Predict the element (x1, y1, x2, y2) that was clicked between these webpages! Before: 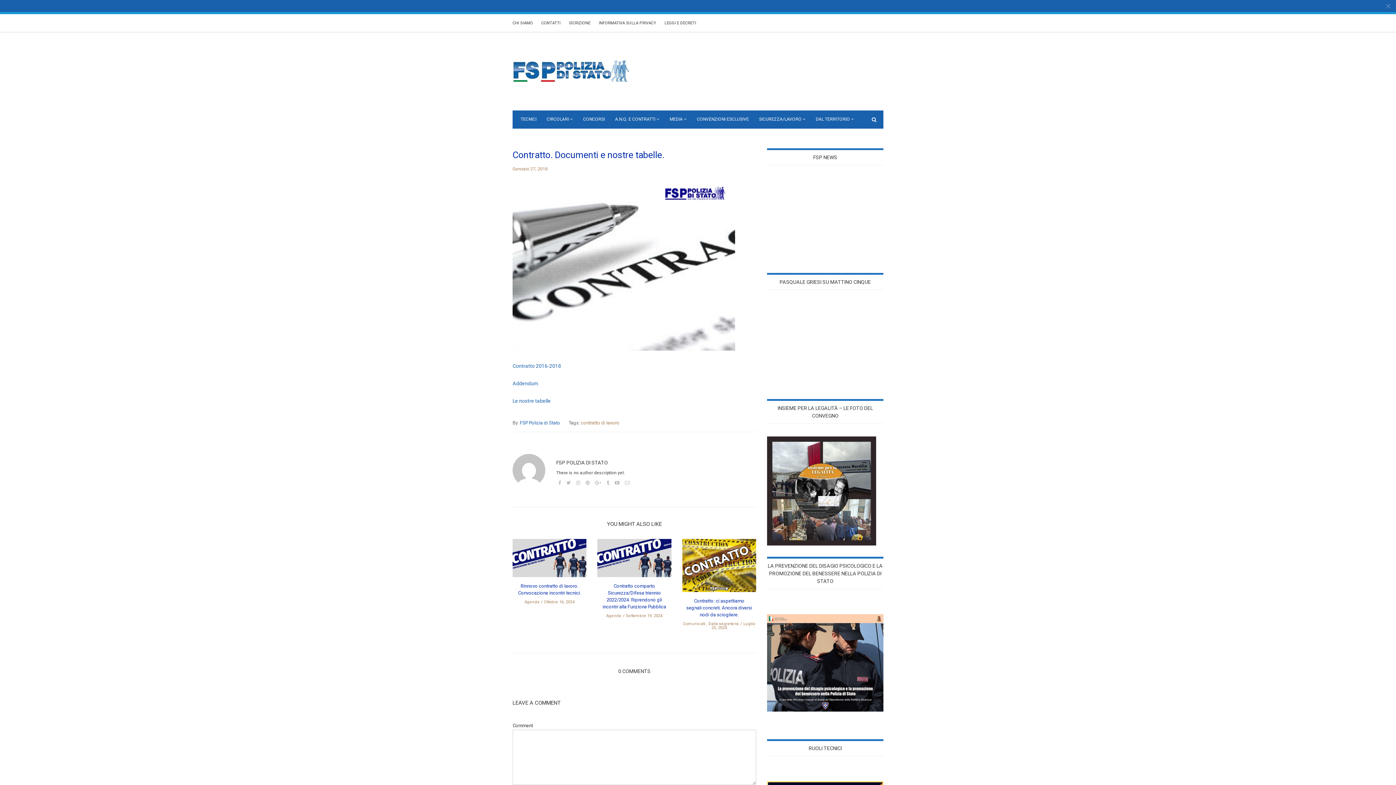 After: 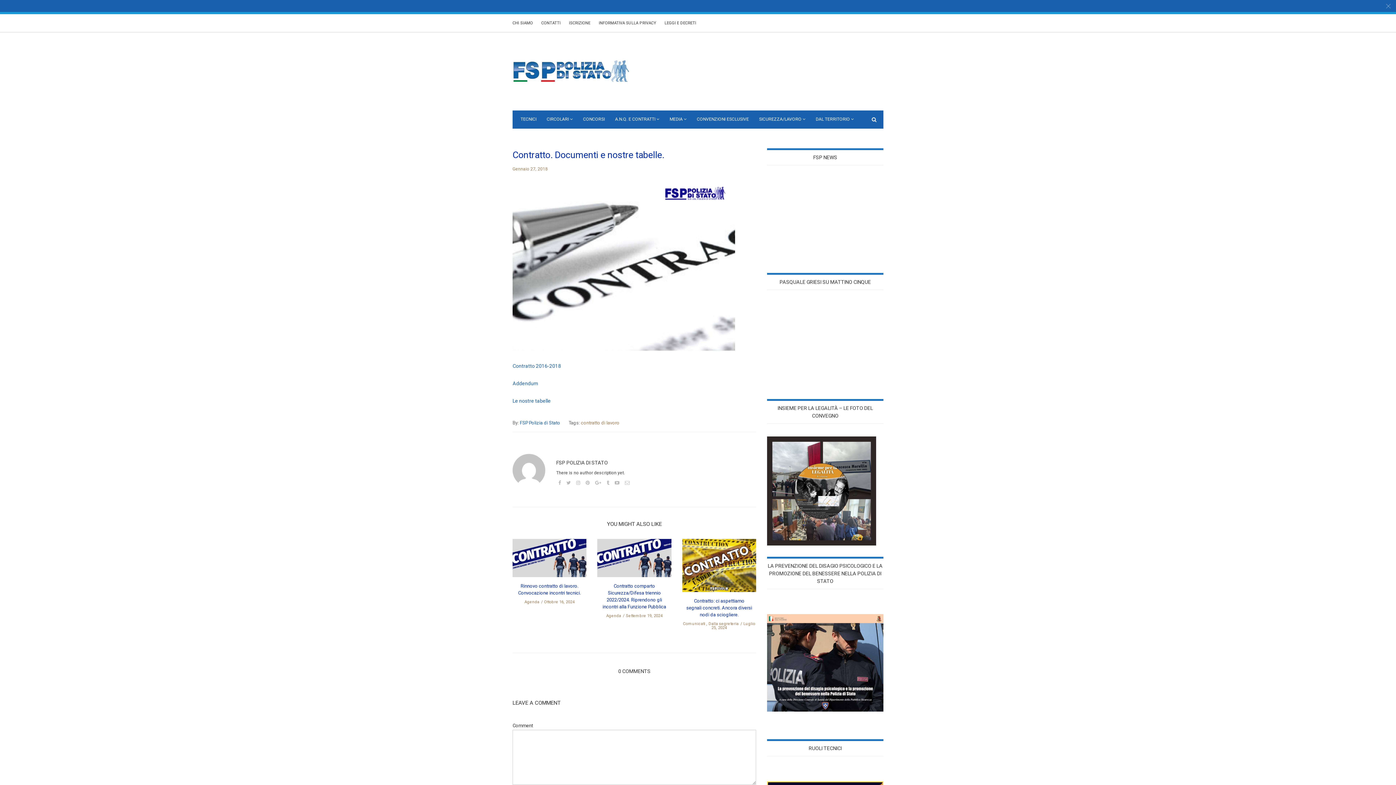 Action: label: Contratto. Documenti e nostre tabelle. bbox: (512, 149, 664, 160)